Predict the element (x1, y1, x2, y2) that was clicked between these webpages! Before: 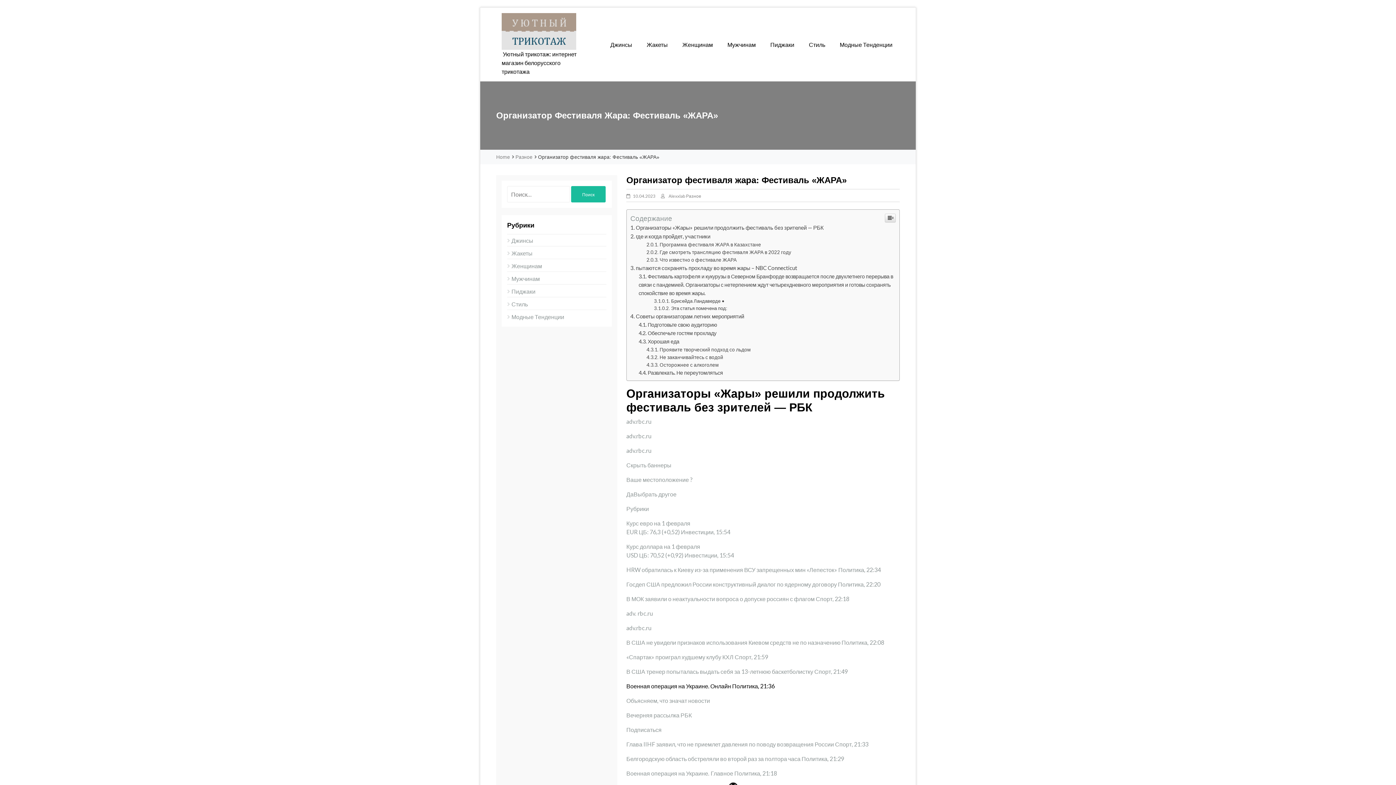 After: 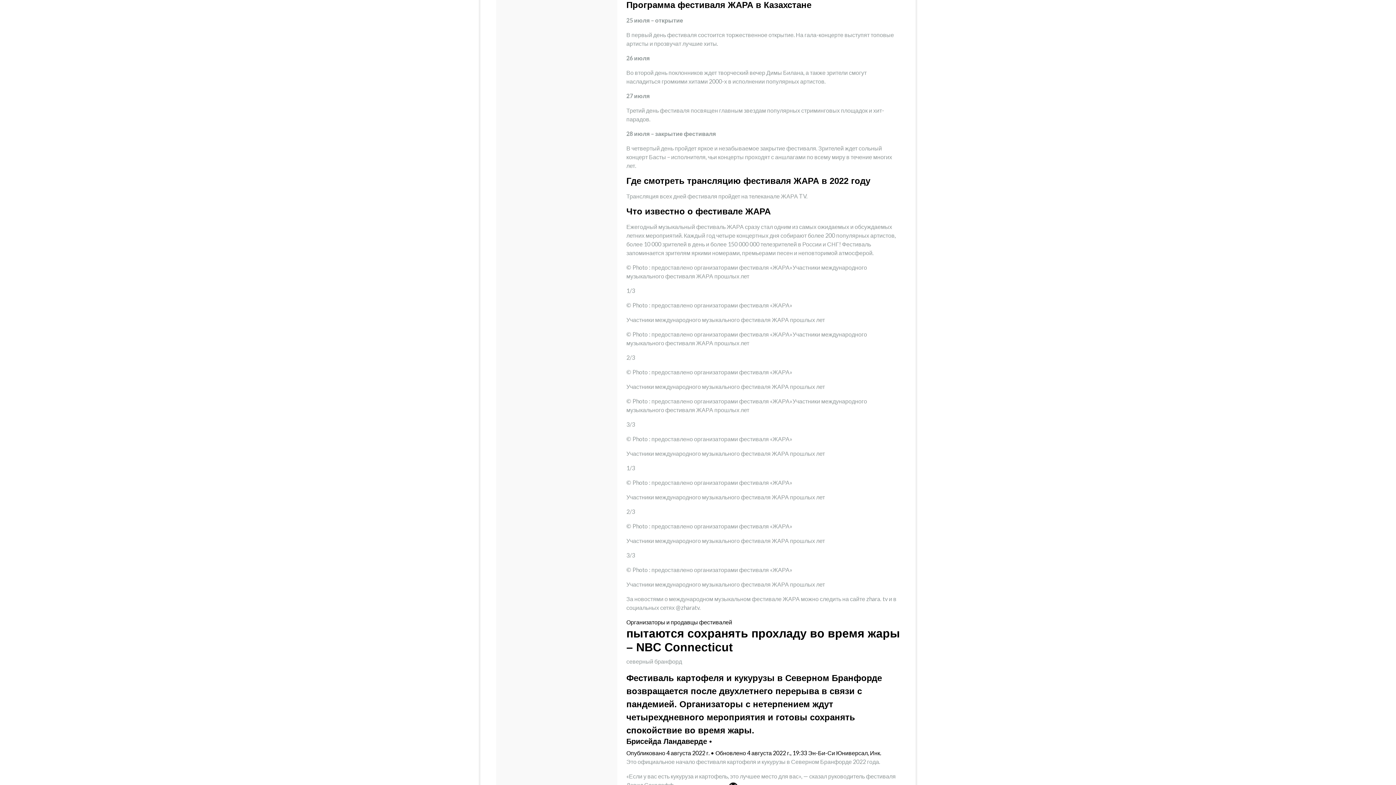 Action: bbox: (646, 241, 761, 247) label: Программа фестиваля ЖАРА в Казахстане